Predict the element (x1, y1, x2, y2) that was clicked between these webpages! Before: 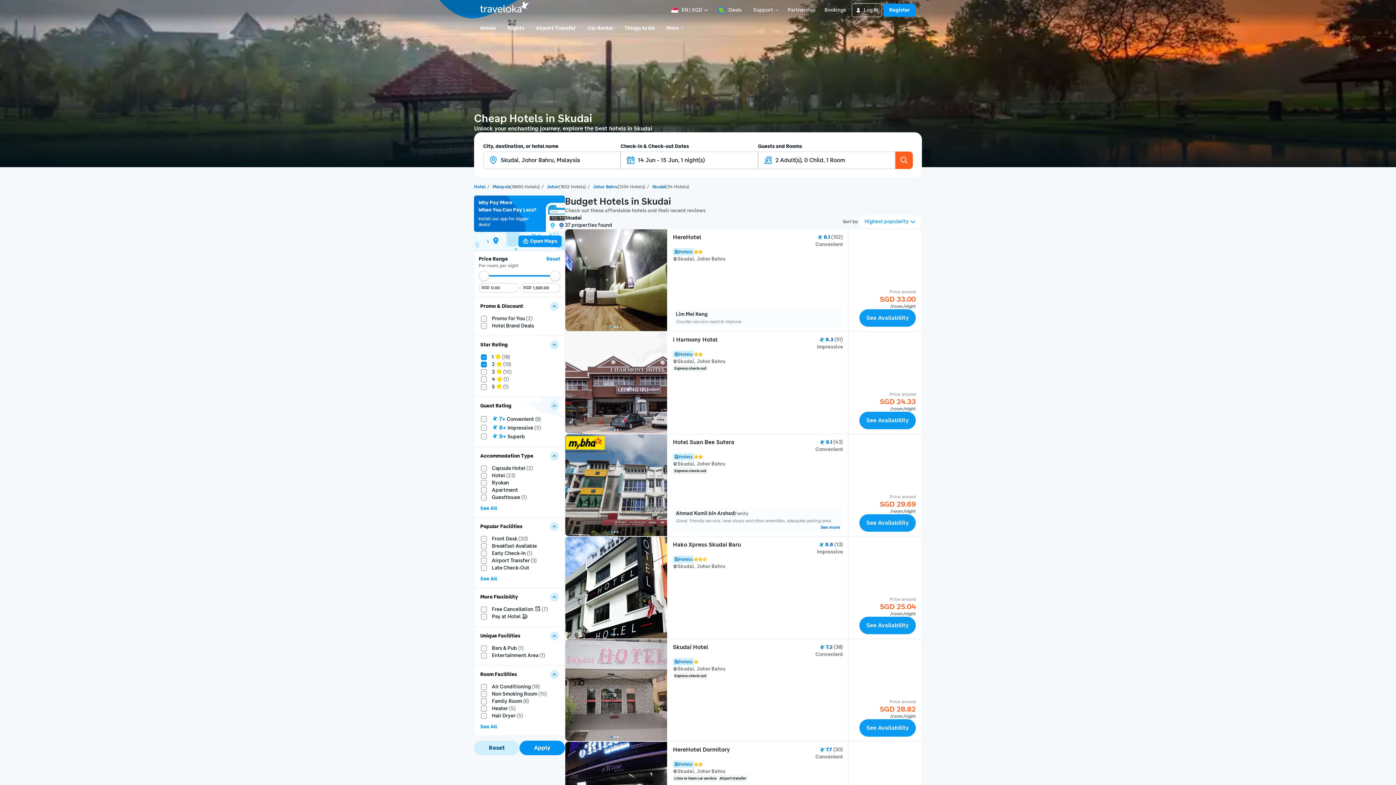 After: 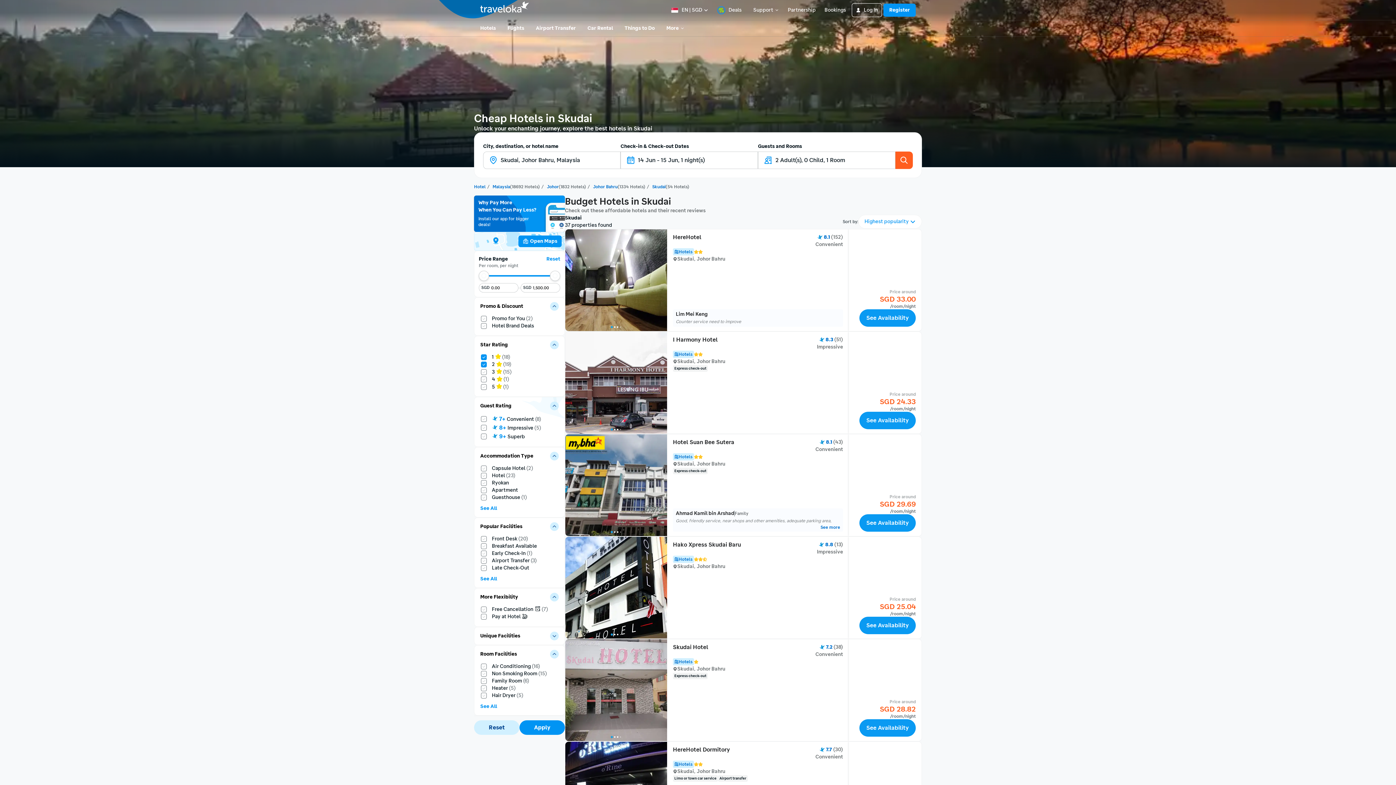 Action: bbox: (550, 631, 558, 640) label: Toggle filter card